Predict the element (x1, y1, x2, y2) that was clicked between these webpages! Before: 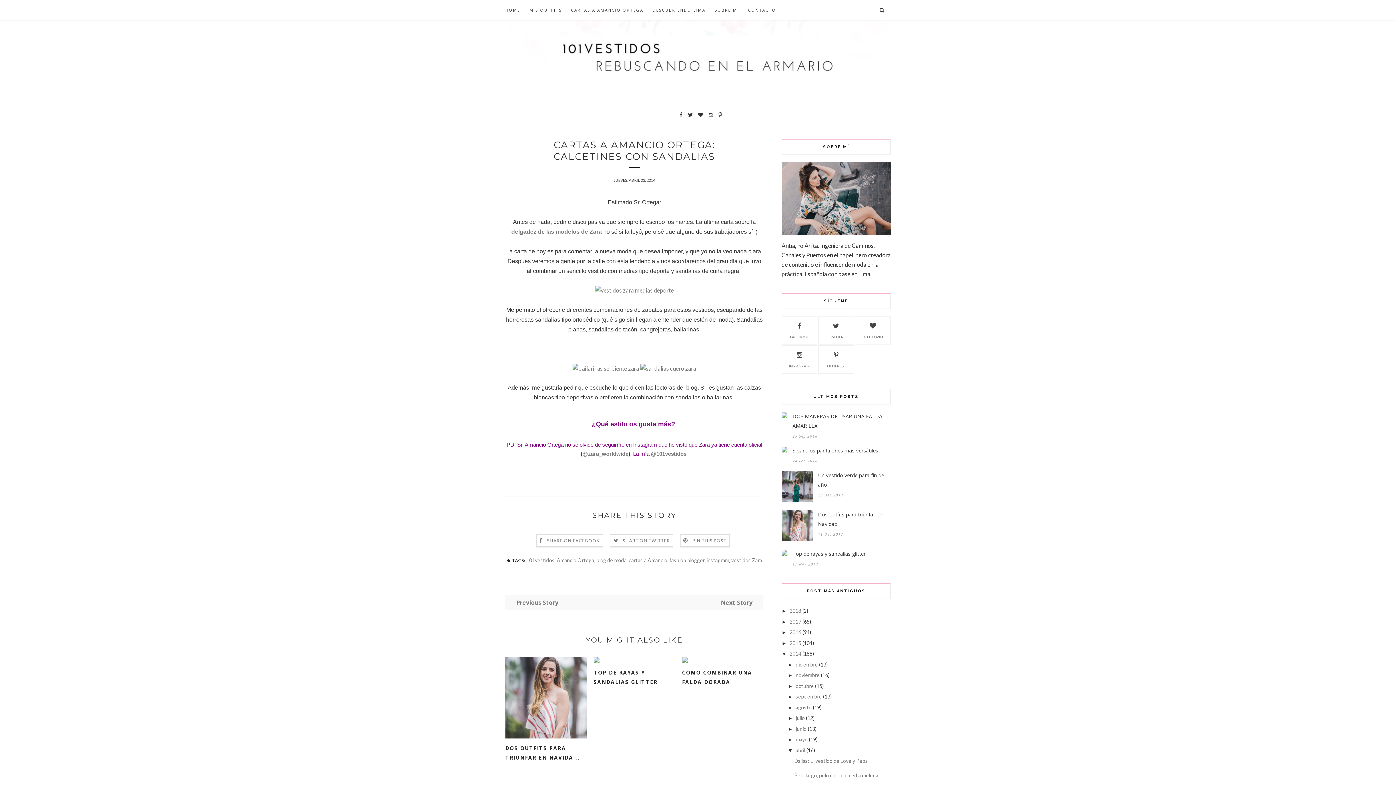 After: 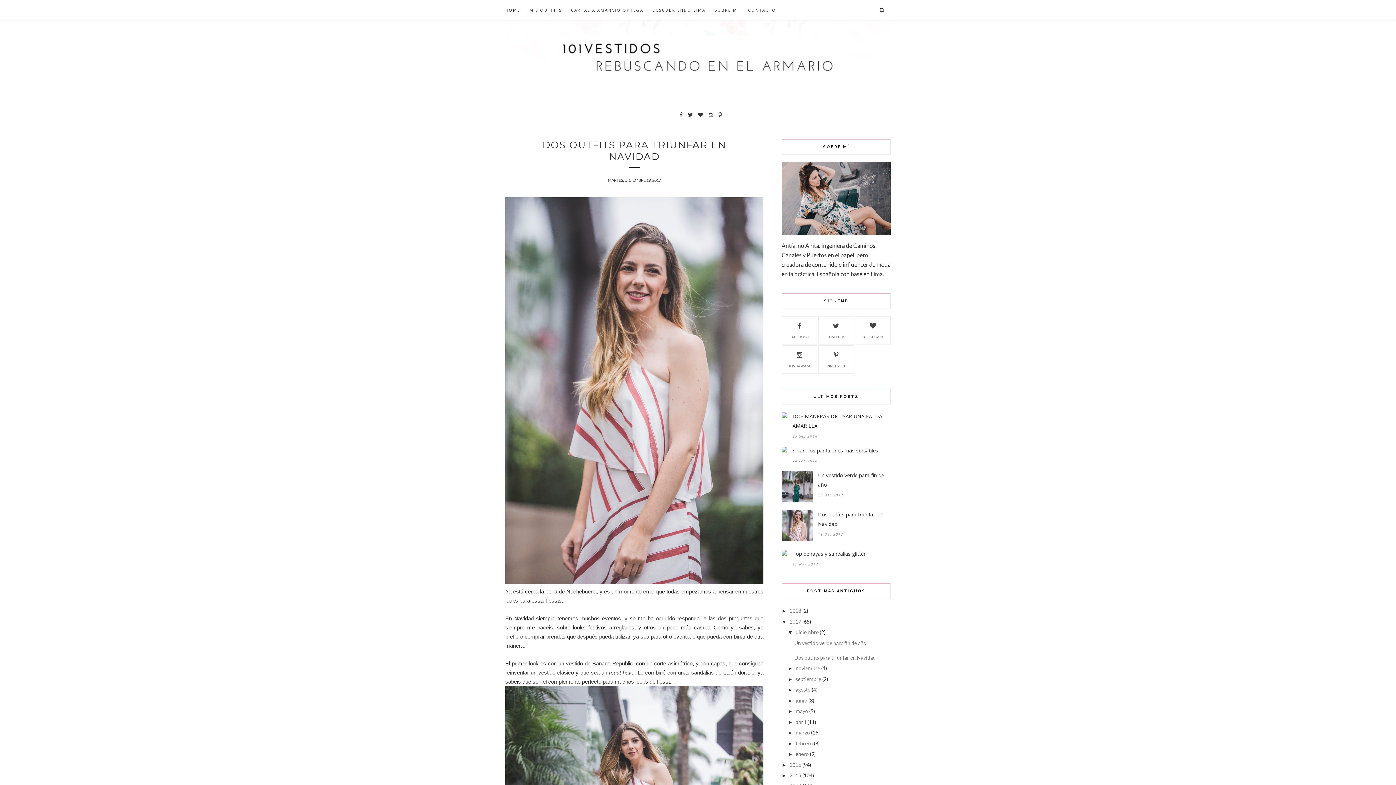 Action: bbox: (505, 744, 586, 762) label: DOS OUTFITS PARA TRIUNFAR EN NAVIDA...